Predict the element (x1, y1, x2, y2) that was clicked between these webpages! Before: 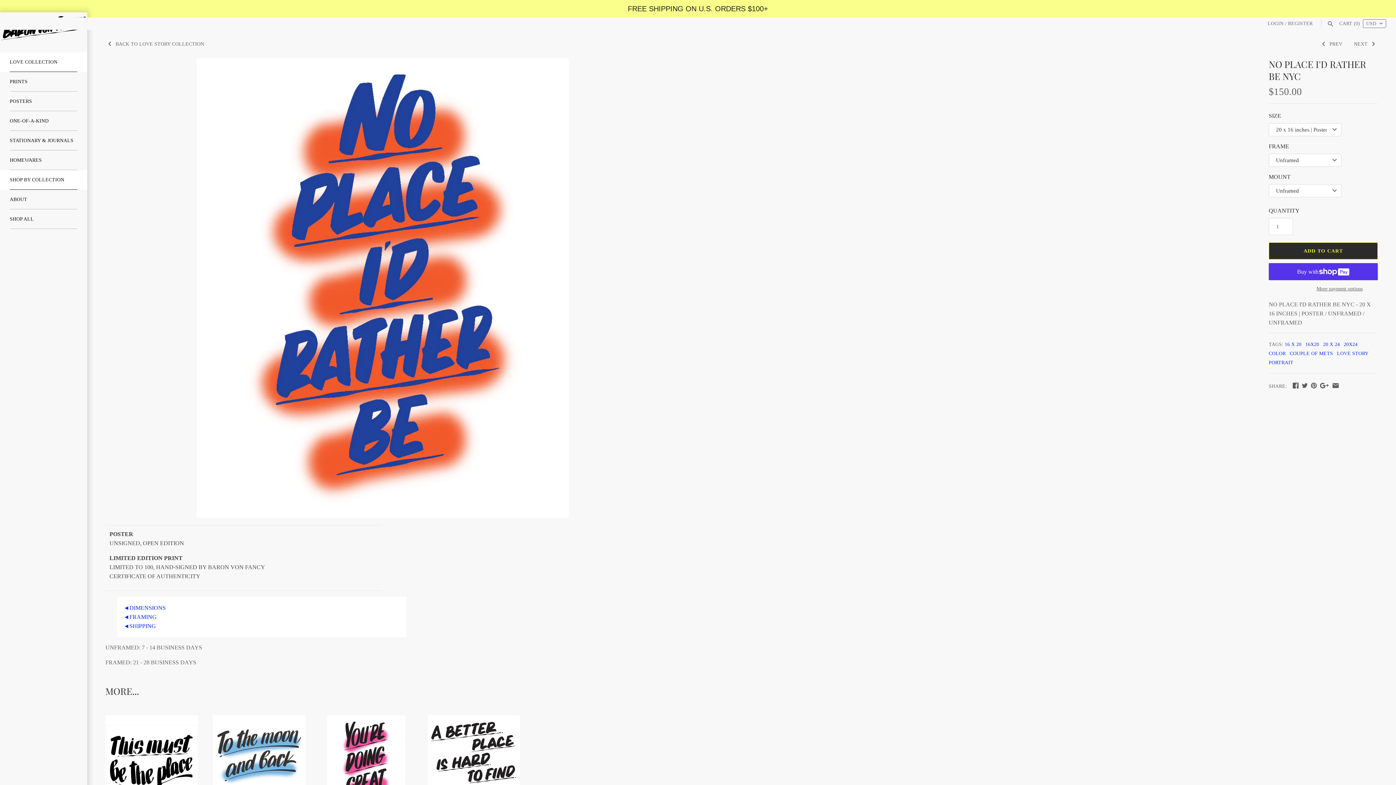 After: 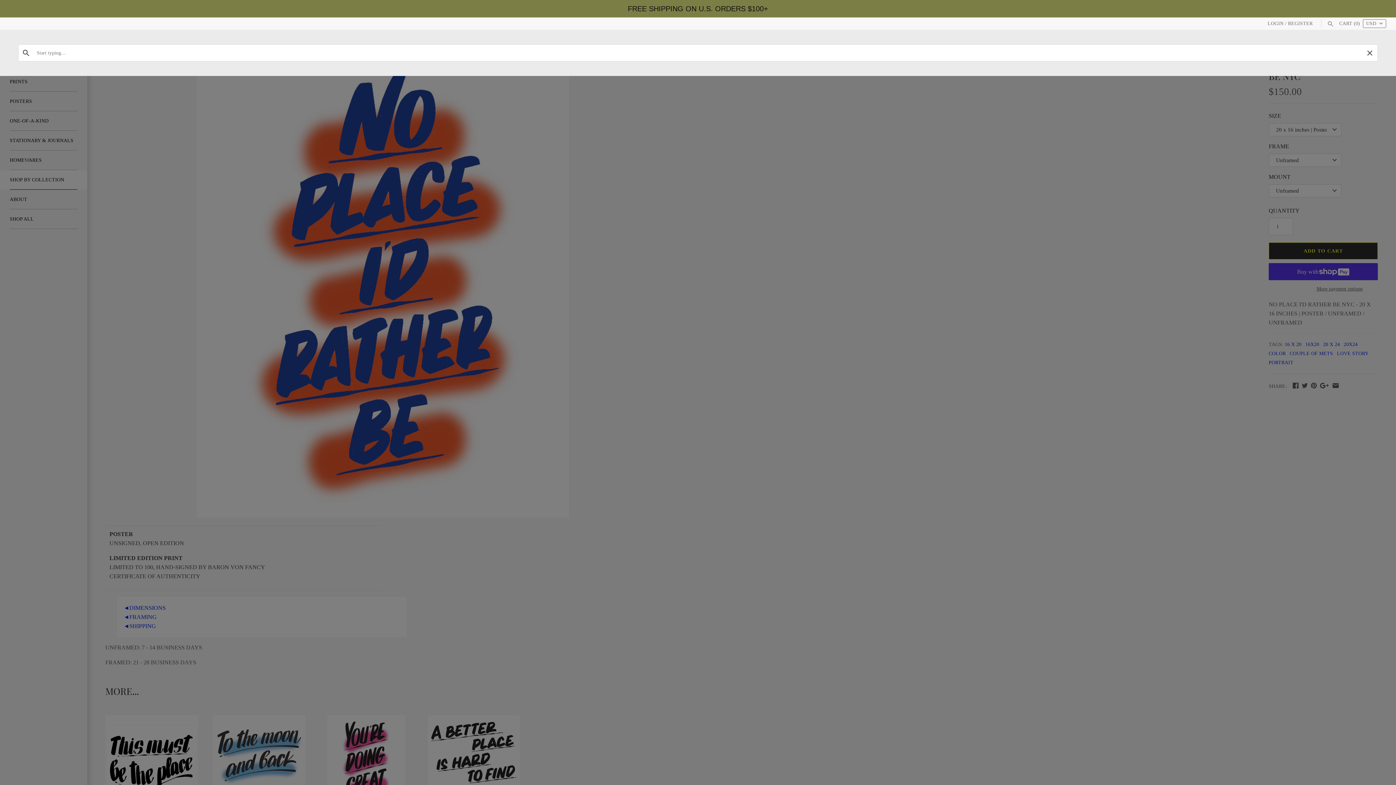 Action: bbox: (1327, 20, 1334, 26)